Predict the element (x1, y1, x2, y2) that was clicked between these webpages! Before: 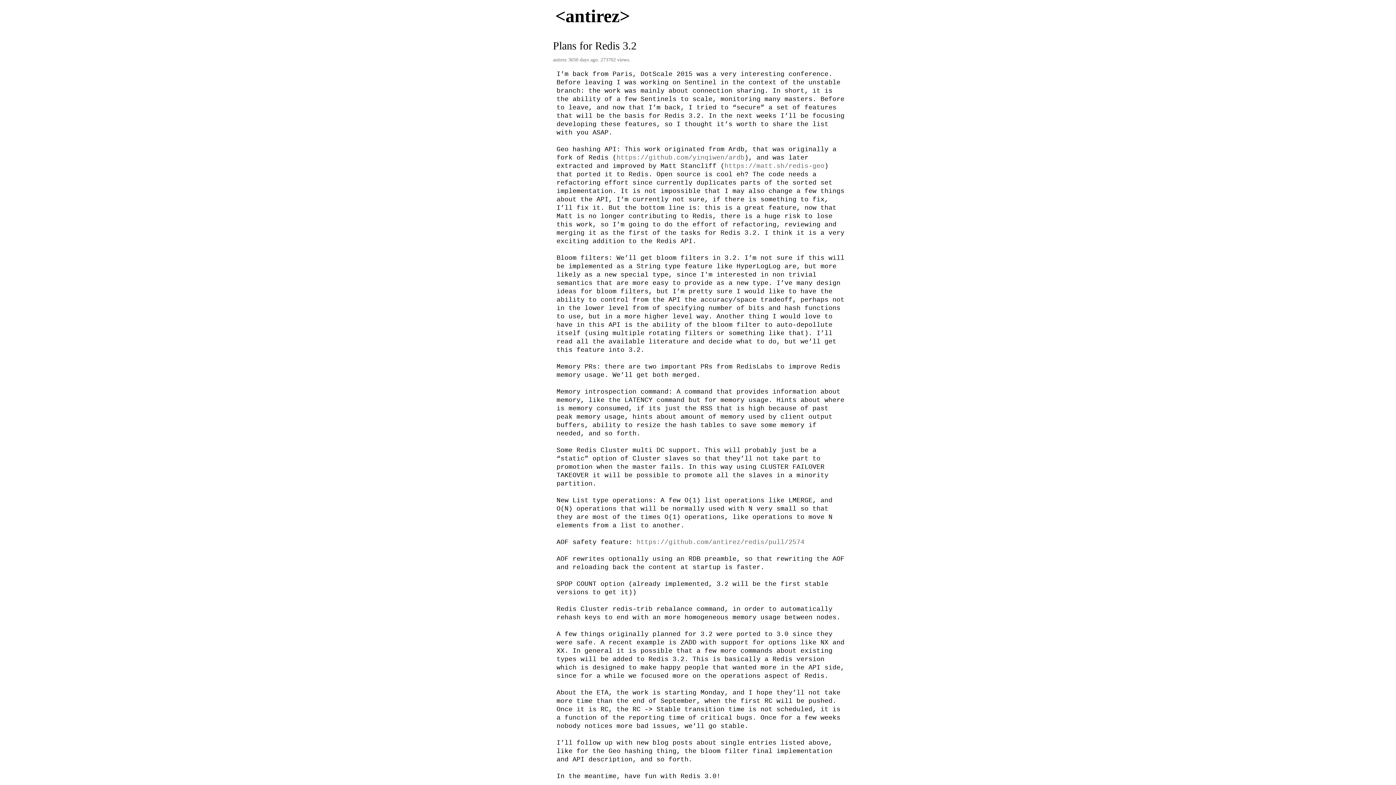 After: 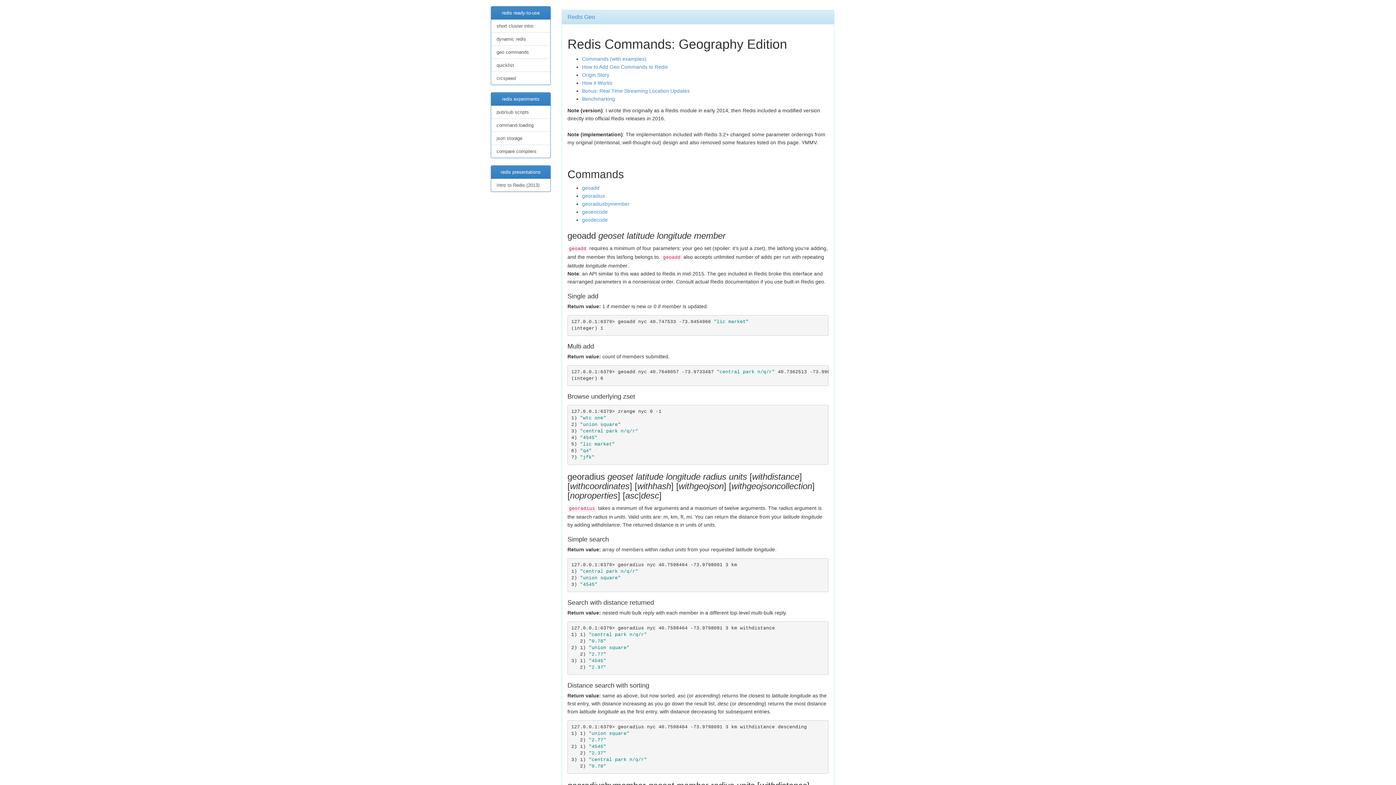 Action: bbox: (724, 162, 824, 169) label: https://matt.sh/redis-geo